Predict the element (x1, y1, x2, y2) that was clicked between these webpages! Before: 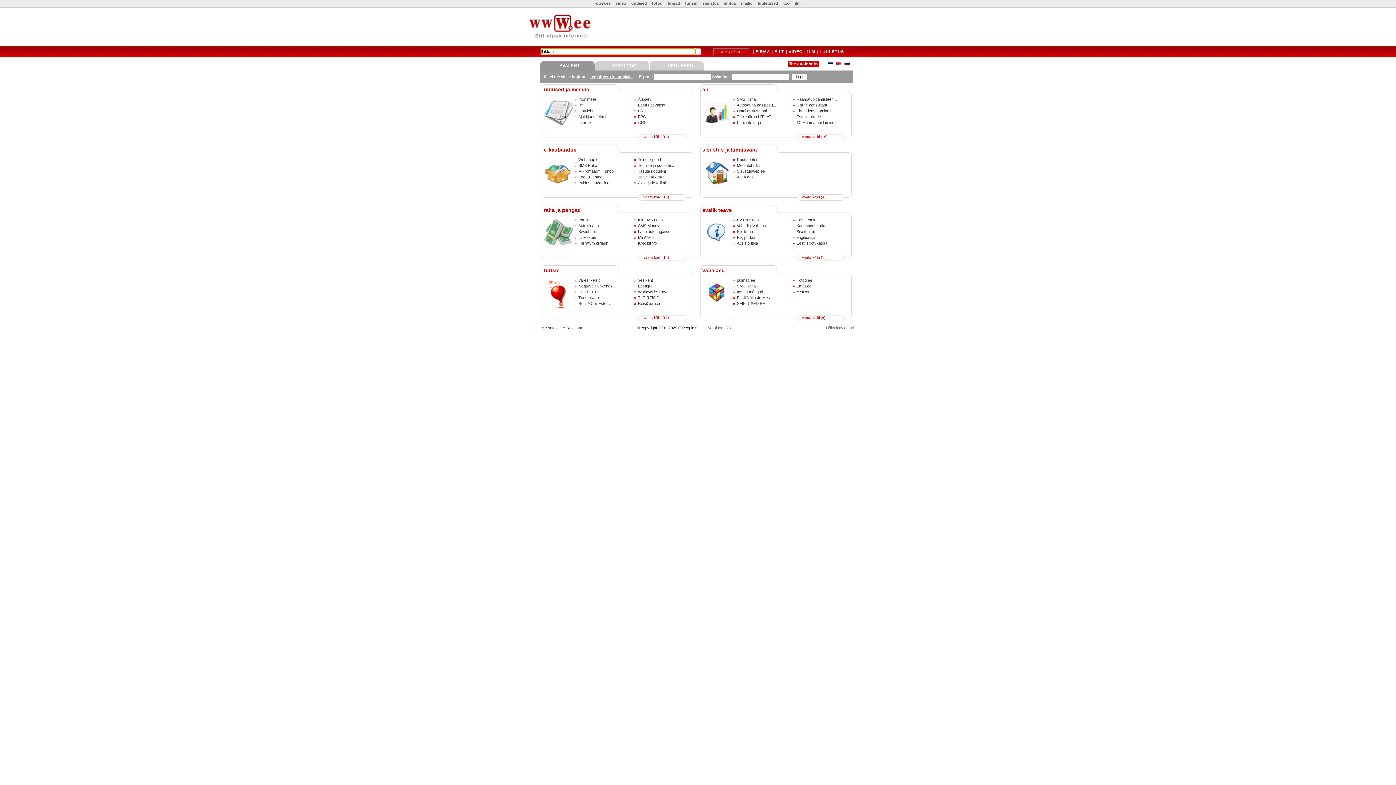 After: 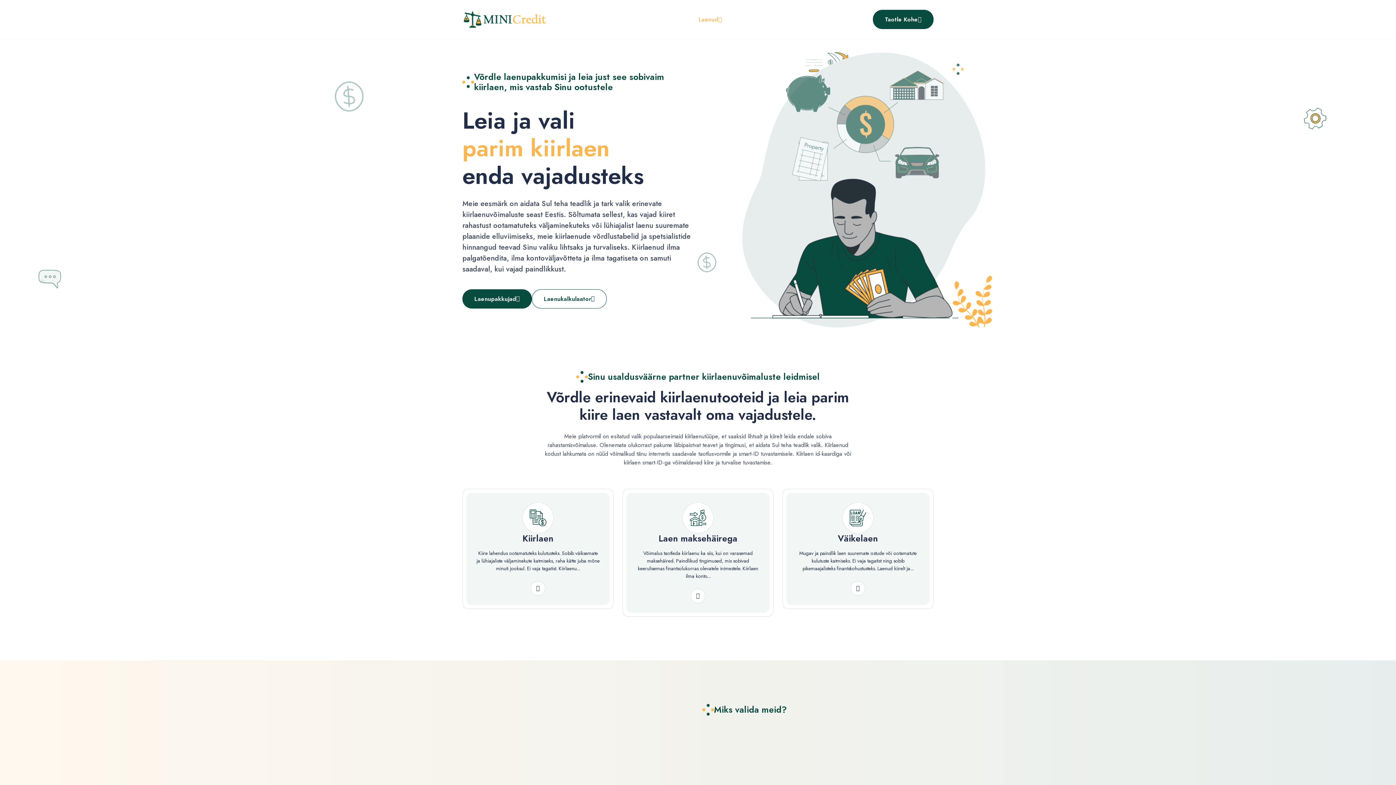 Action: label: MiniCredit bbox: (637, 234, 656, 240)